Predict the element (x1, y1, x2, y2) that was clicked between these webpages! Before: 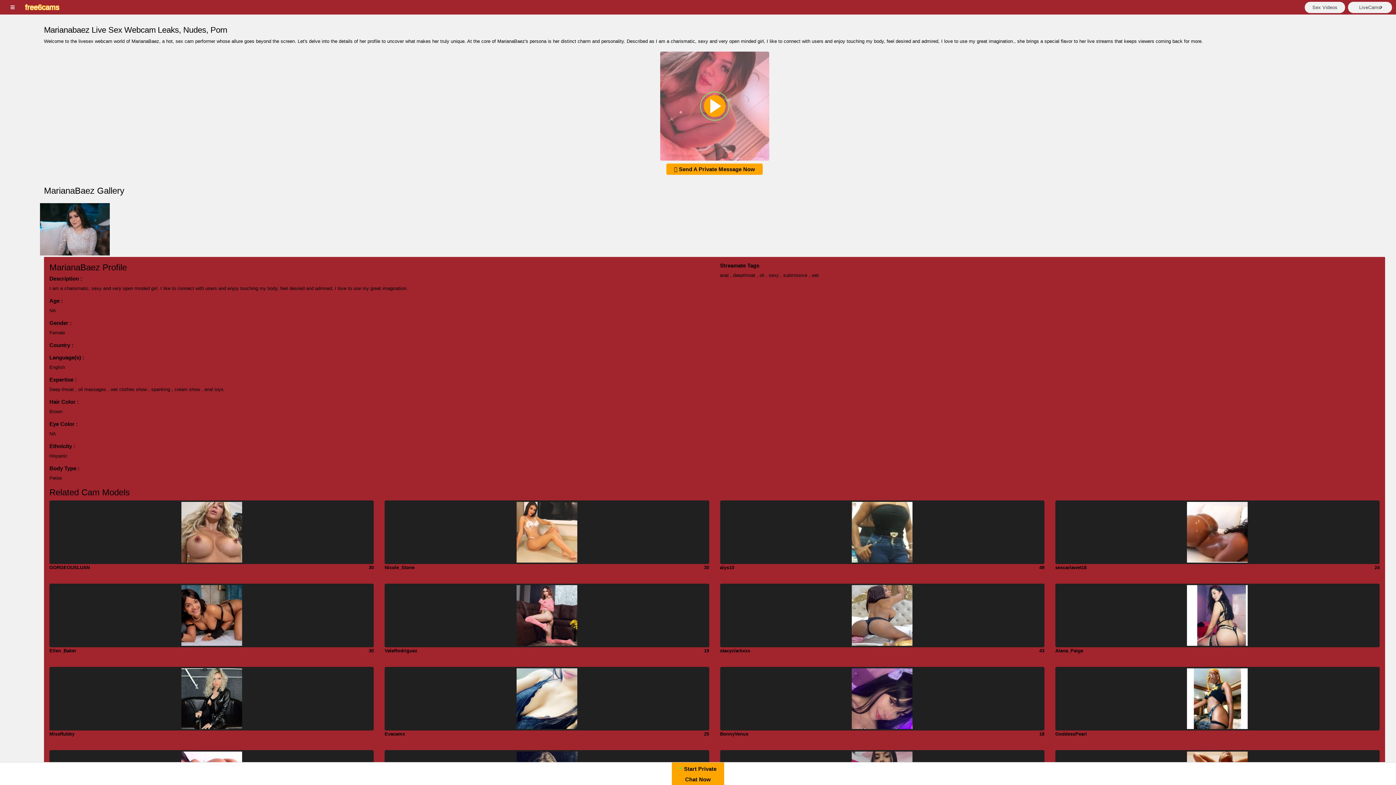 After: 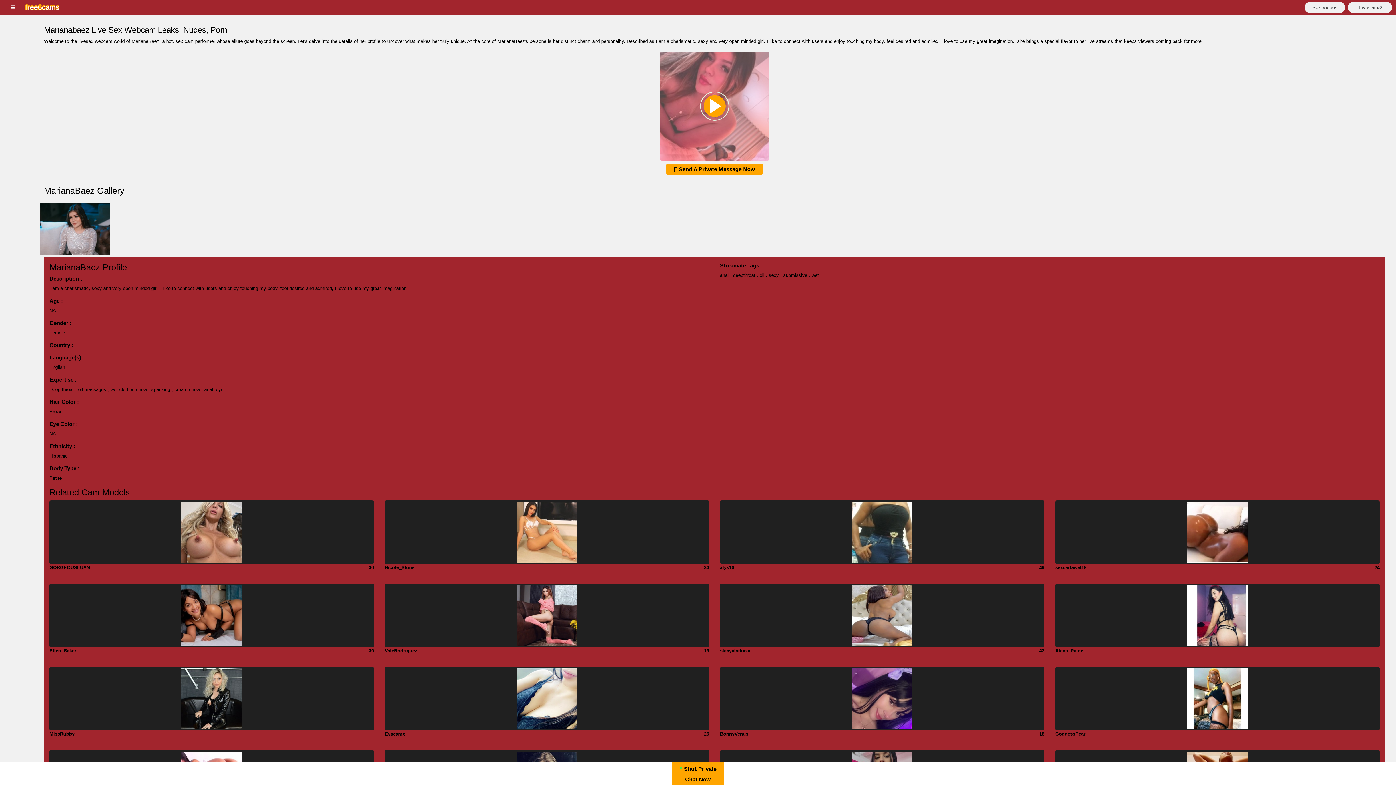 Action: bbox: (38, 224, 111, 230)